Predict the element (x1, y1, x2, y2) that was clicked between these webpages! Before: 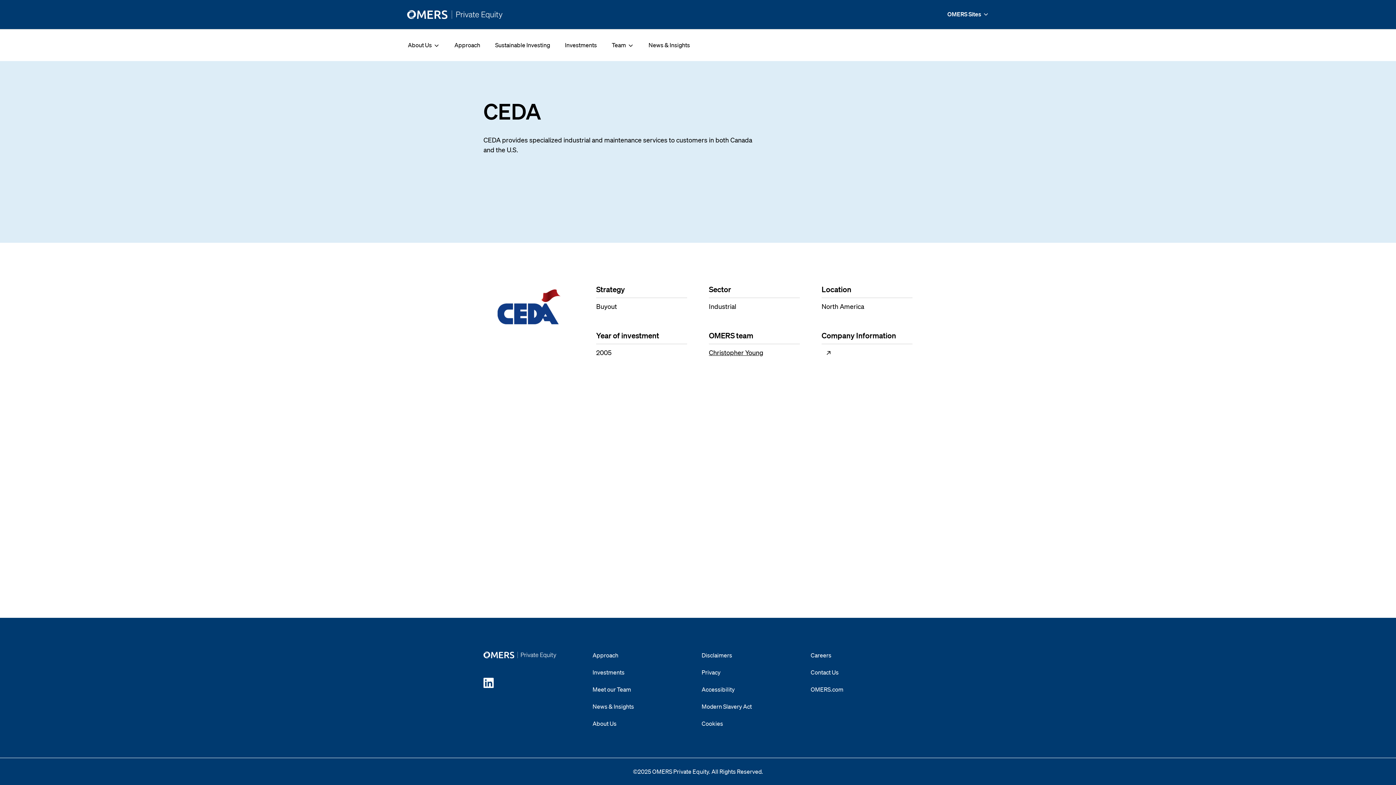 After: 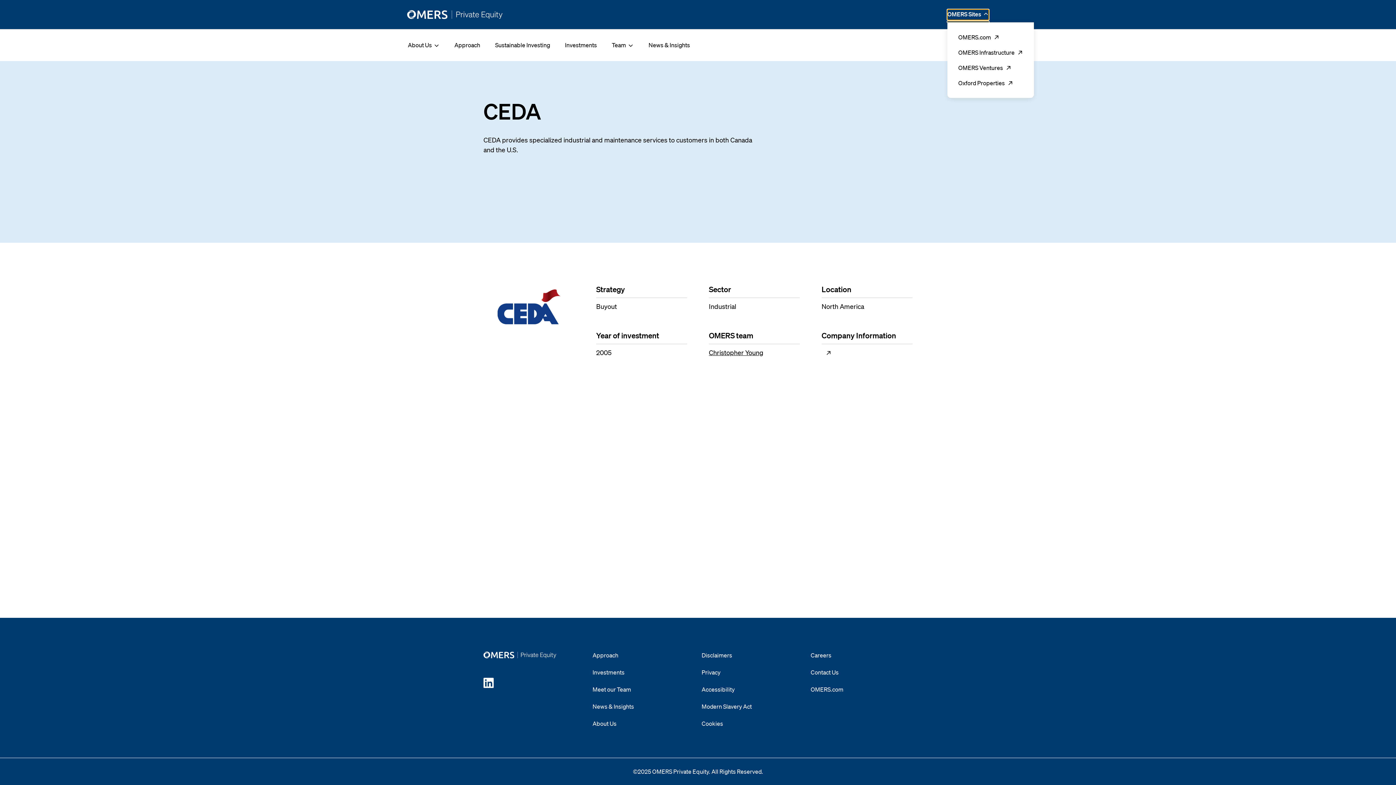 Action: bbox: (947, 9, 989, 19) label: OMERS Sites